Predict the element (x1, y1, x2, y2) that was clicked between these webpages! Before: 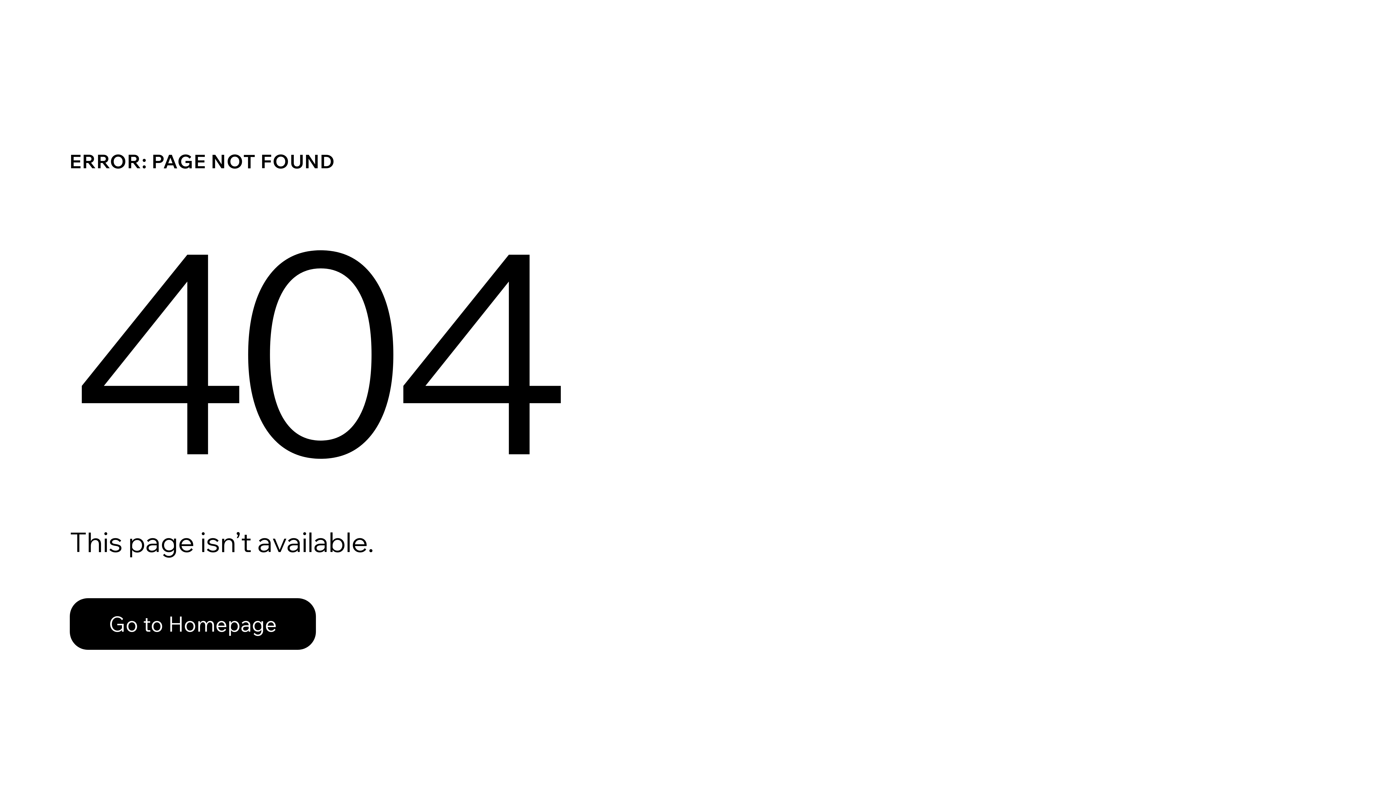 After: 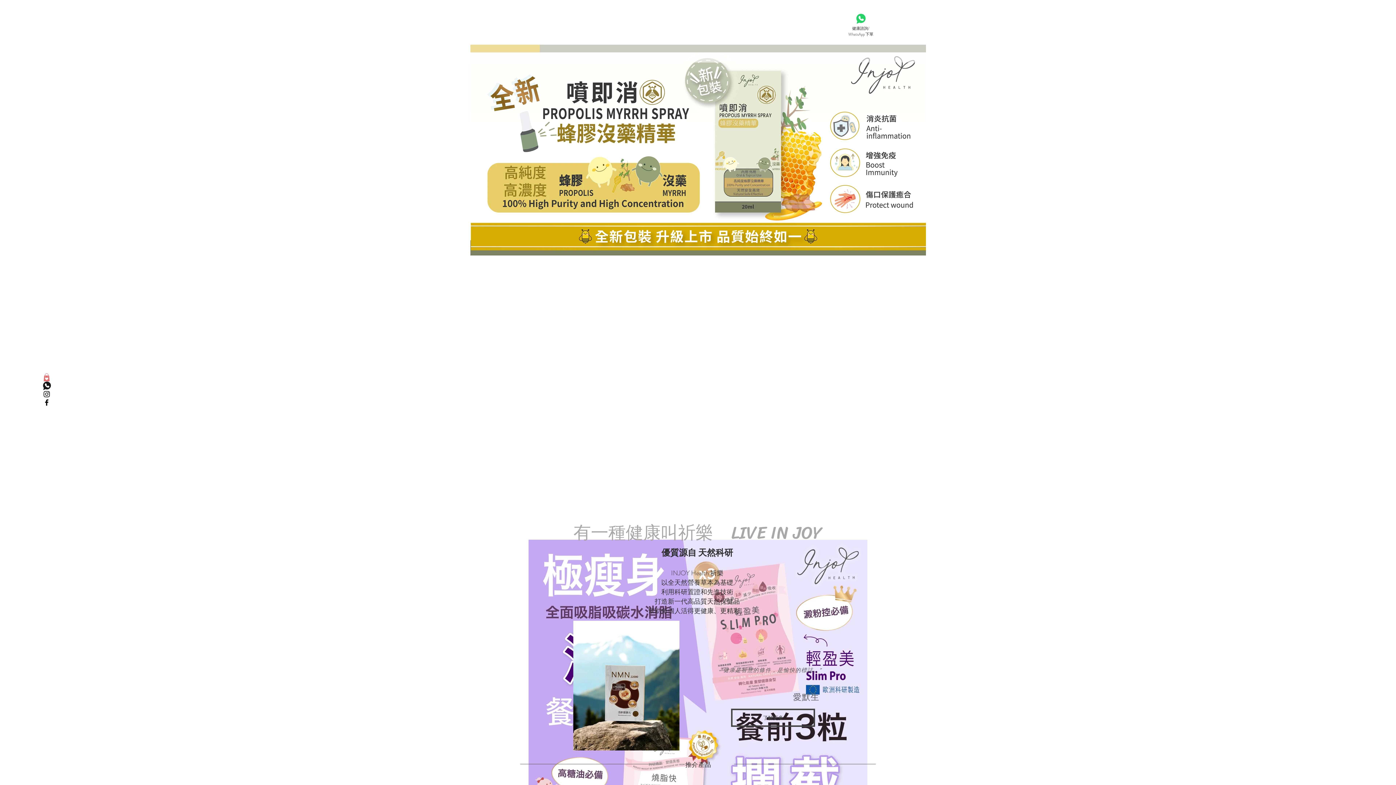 Action: label: Go to Homepage bbox: (69, 598, 316, 650)